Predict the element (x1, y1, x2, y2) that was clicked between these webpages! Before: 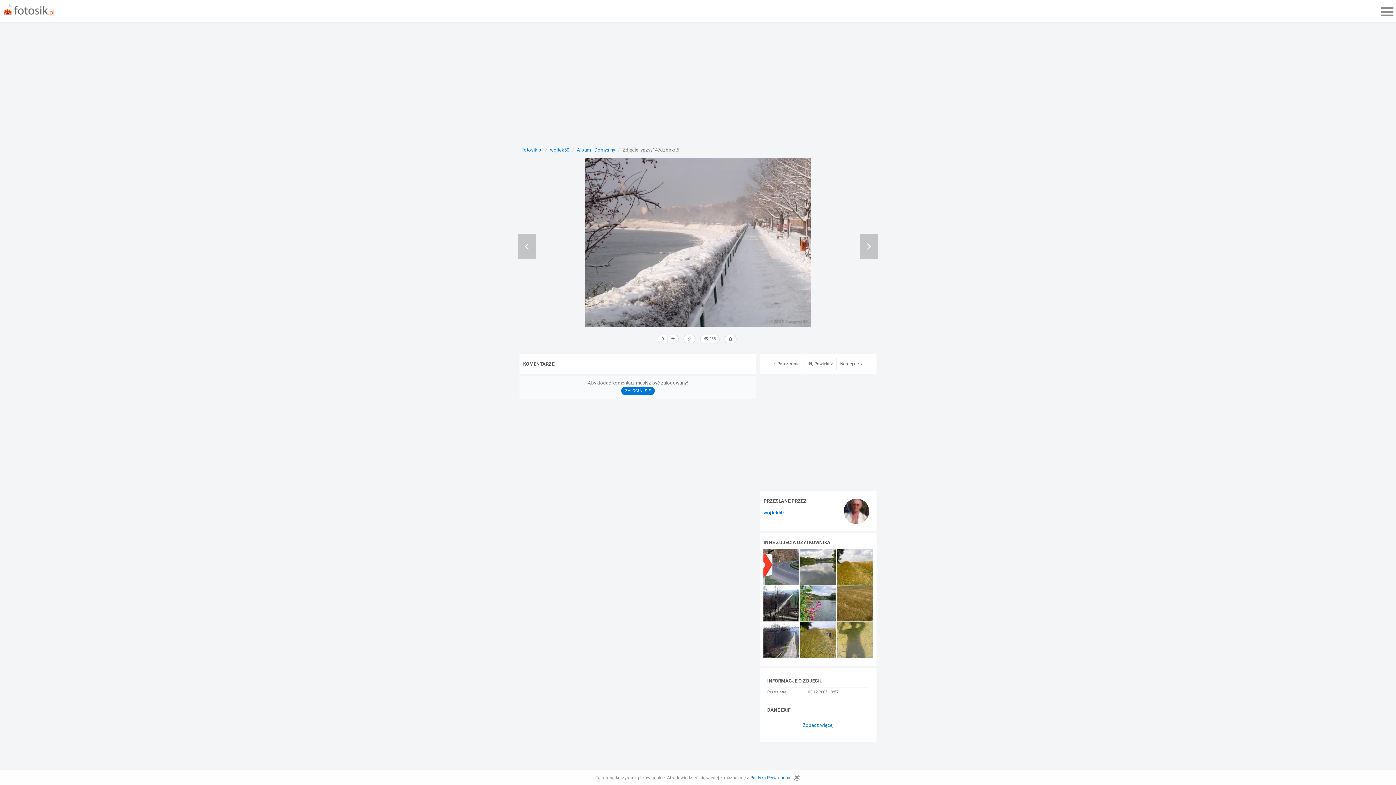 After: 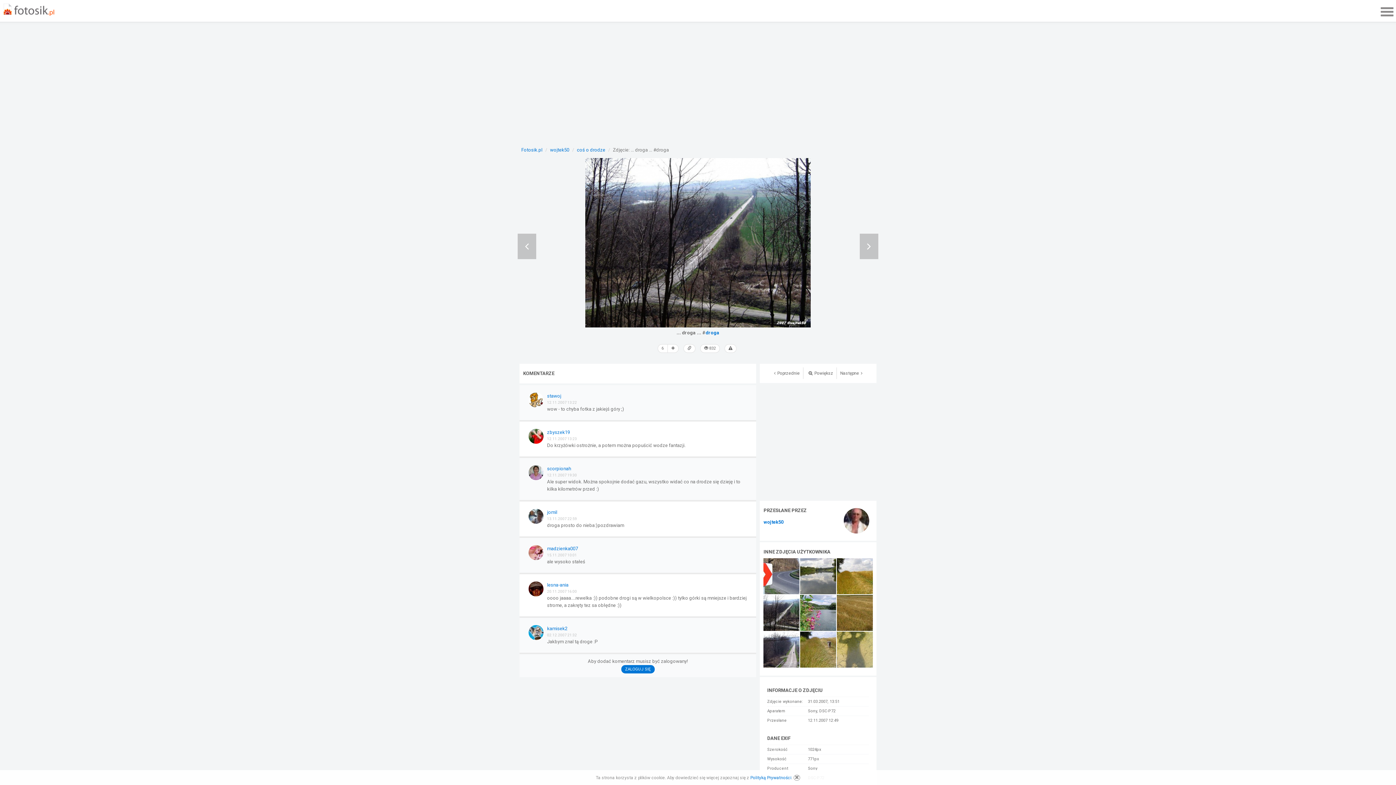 Action: bbox: (763, 600, 799, 606)